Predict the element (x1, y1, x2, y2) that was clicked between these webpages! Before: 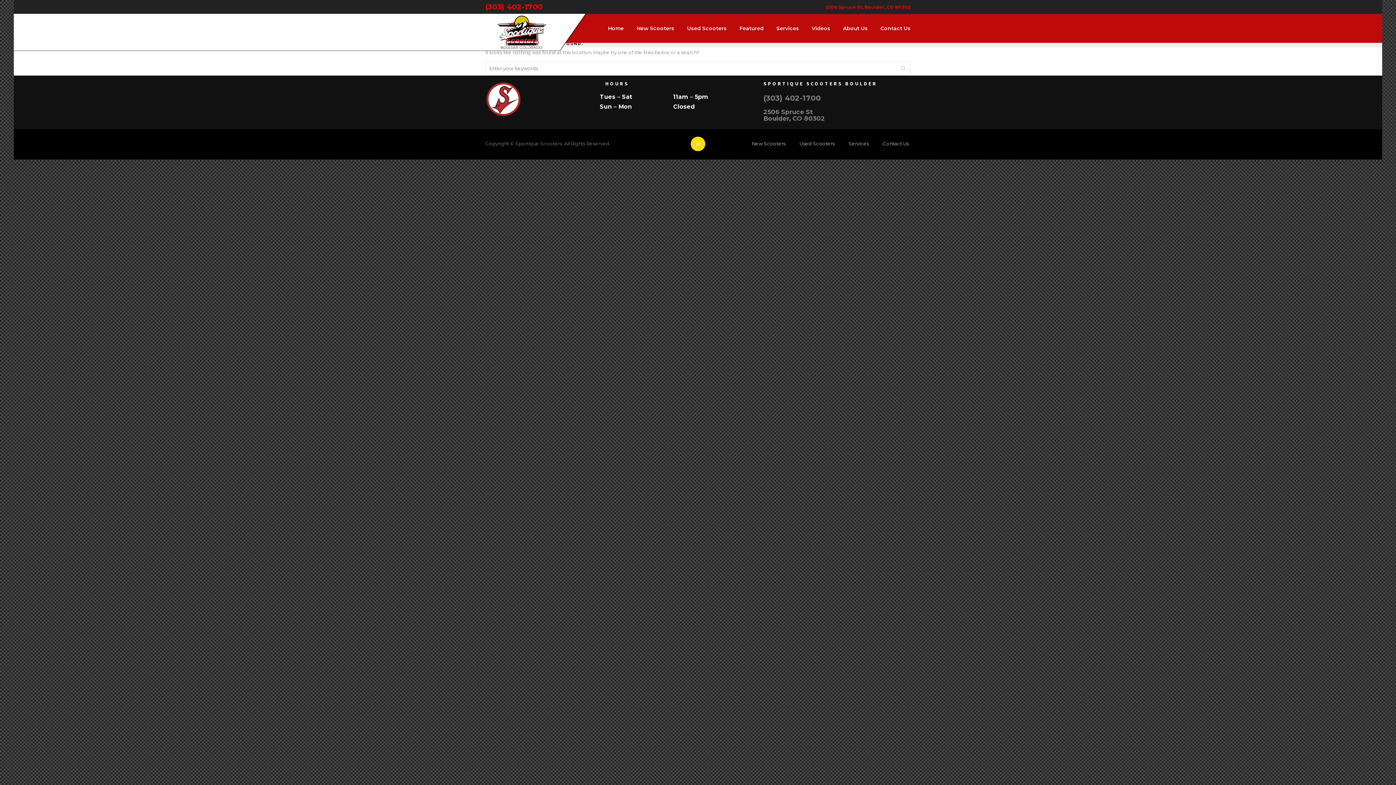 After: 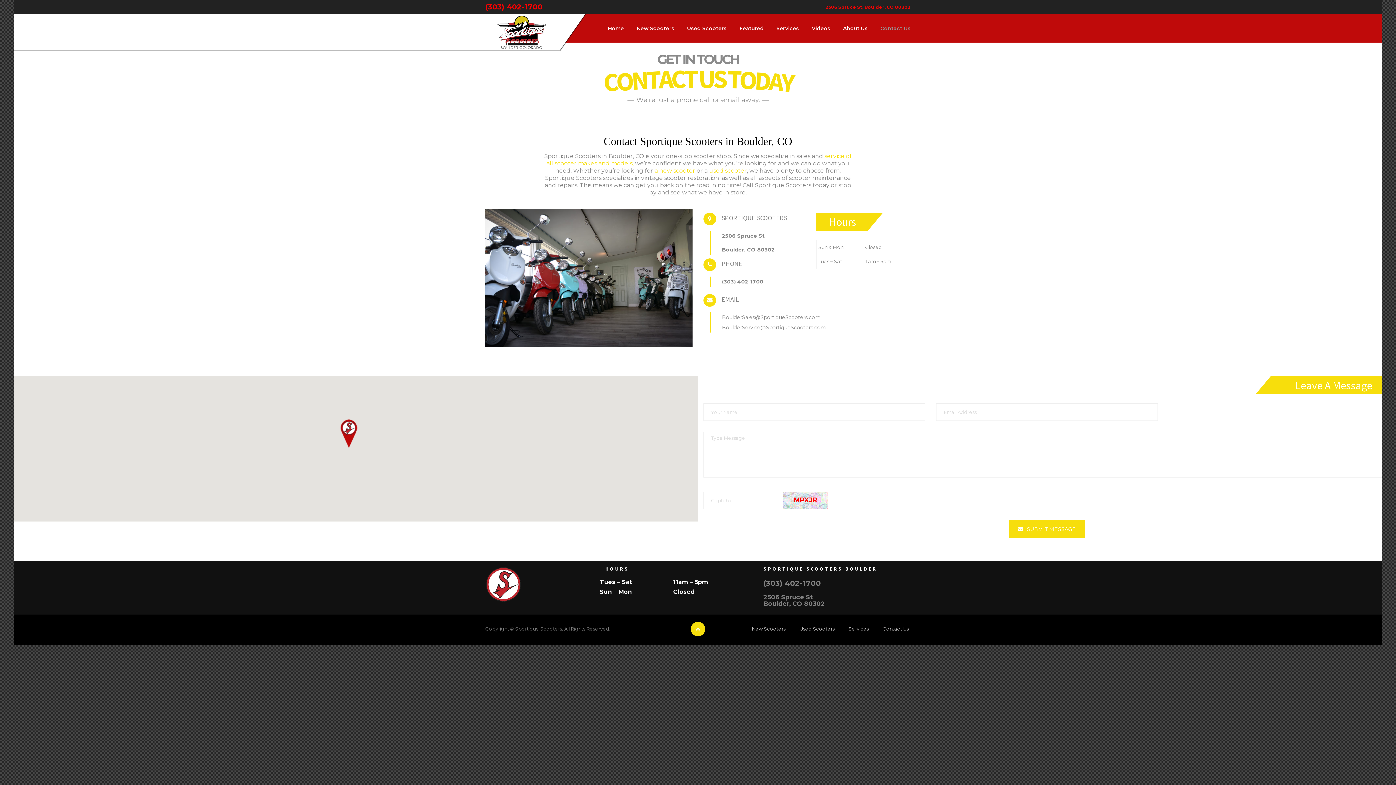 Action: bbox: (880, 21, 910, 35) label: Contact Us